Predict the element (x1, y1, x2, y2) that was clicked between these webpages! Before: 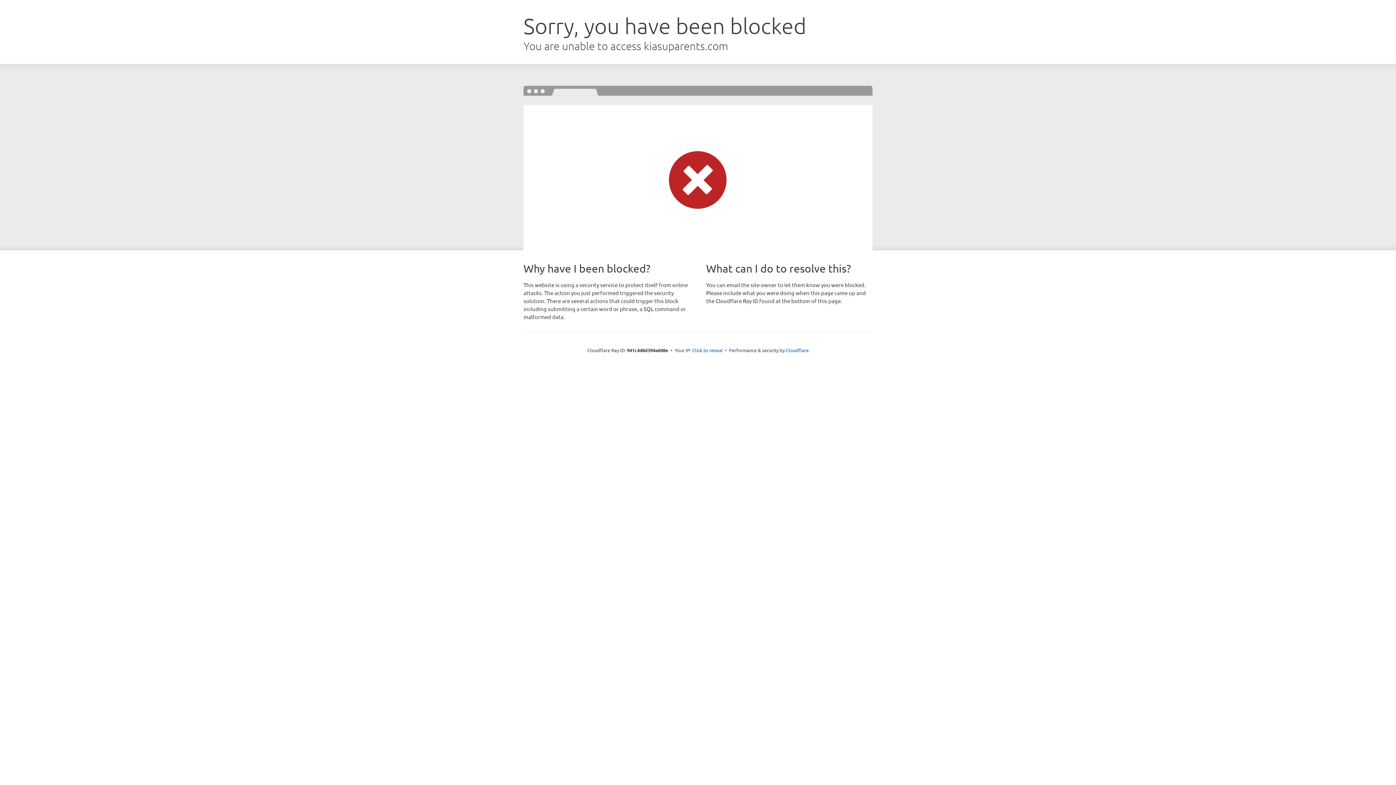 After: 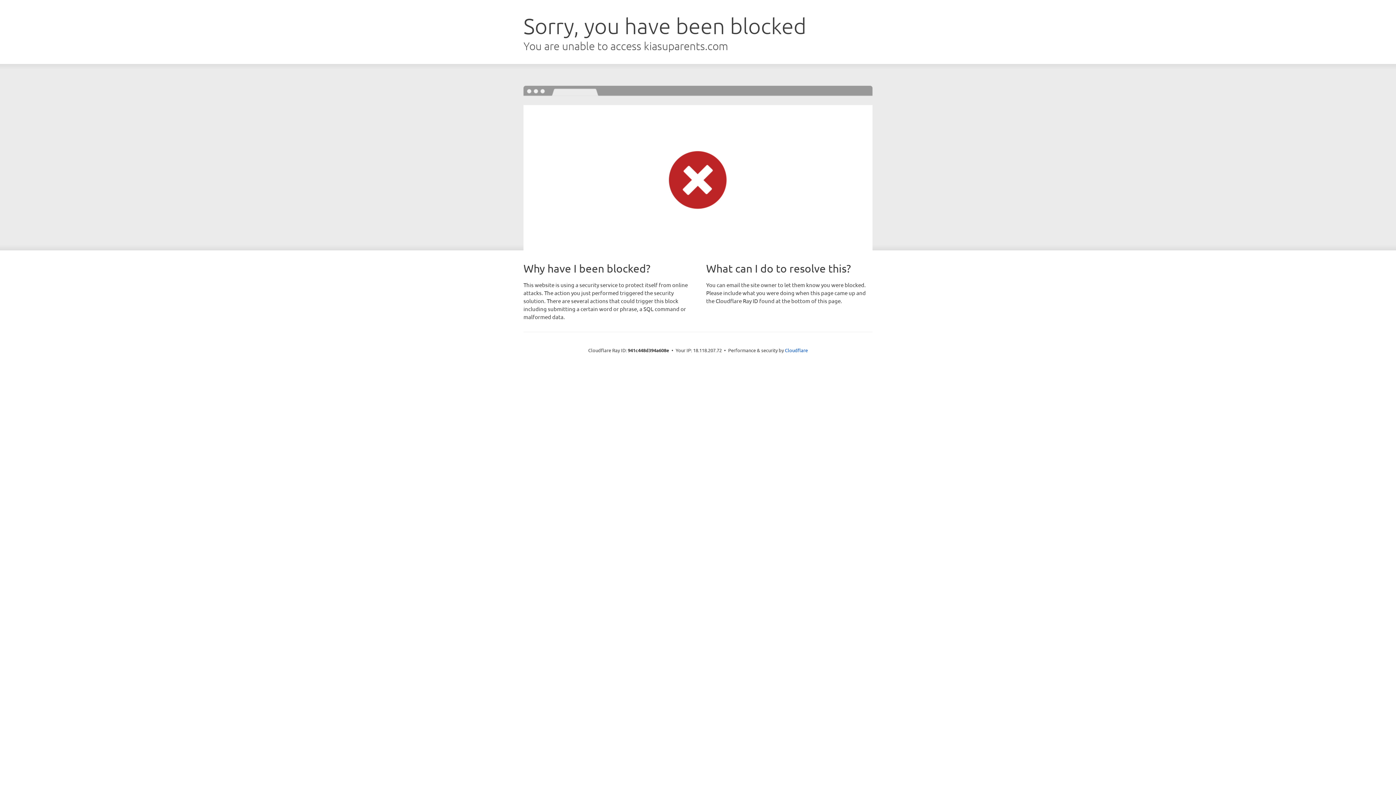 Action: label: Click to reveal bbox: (692, 346, 722, 353)